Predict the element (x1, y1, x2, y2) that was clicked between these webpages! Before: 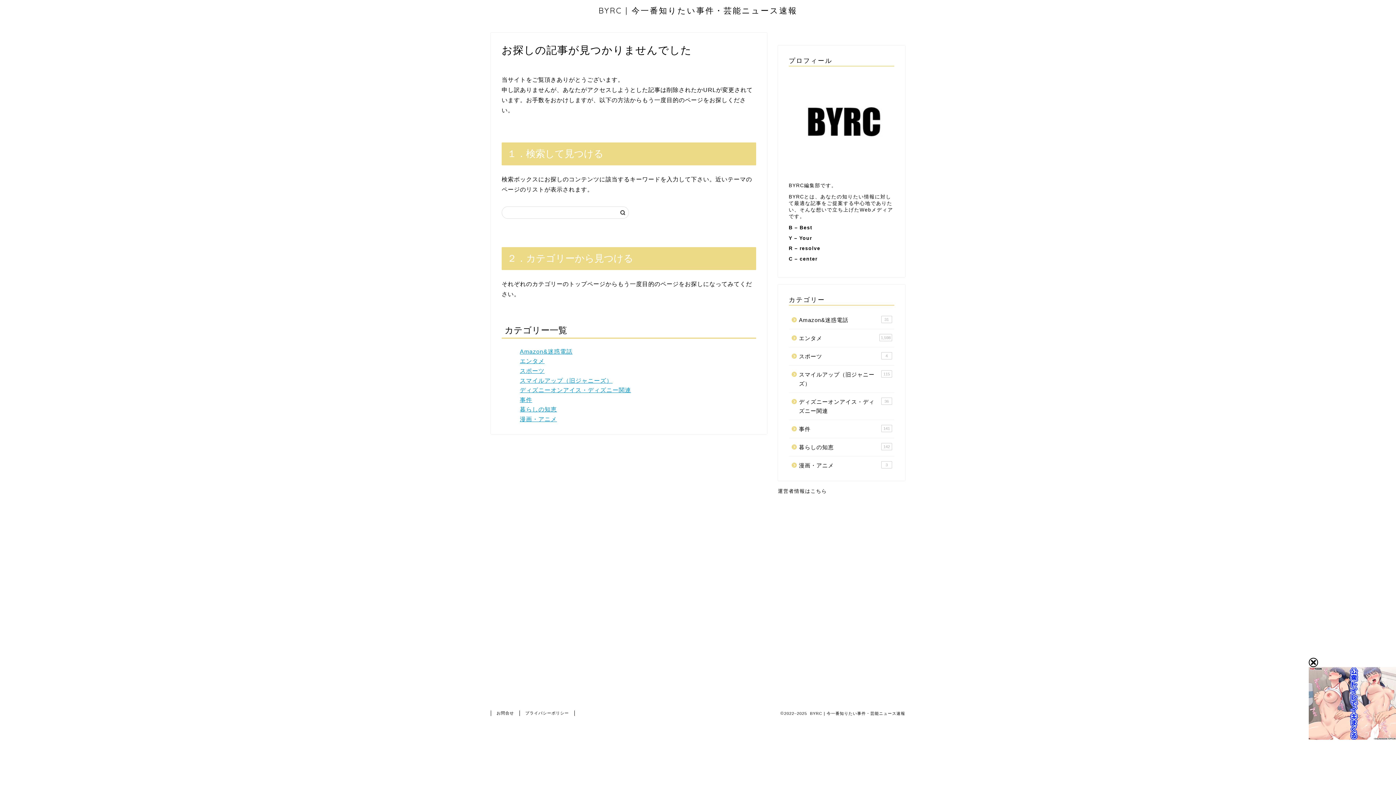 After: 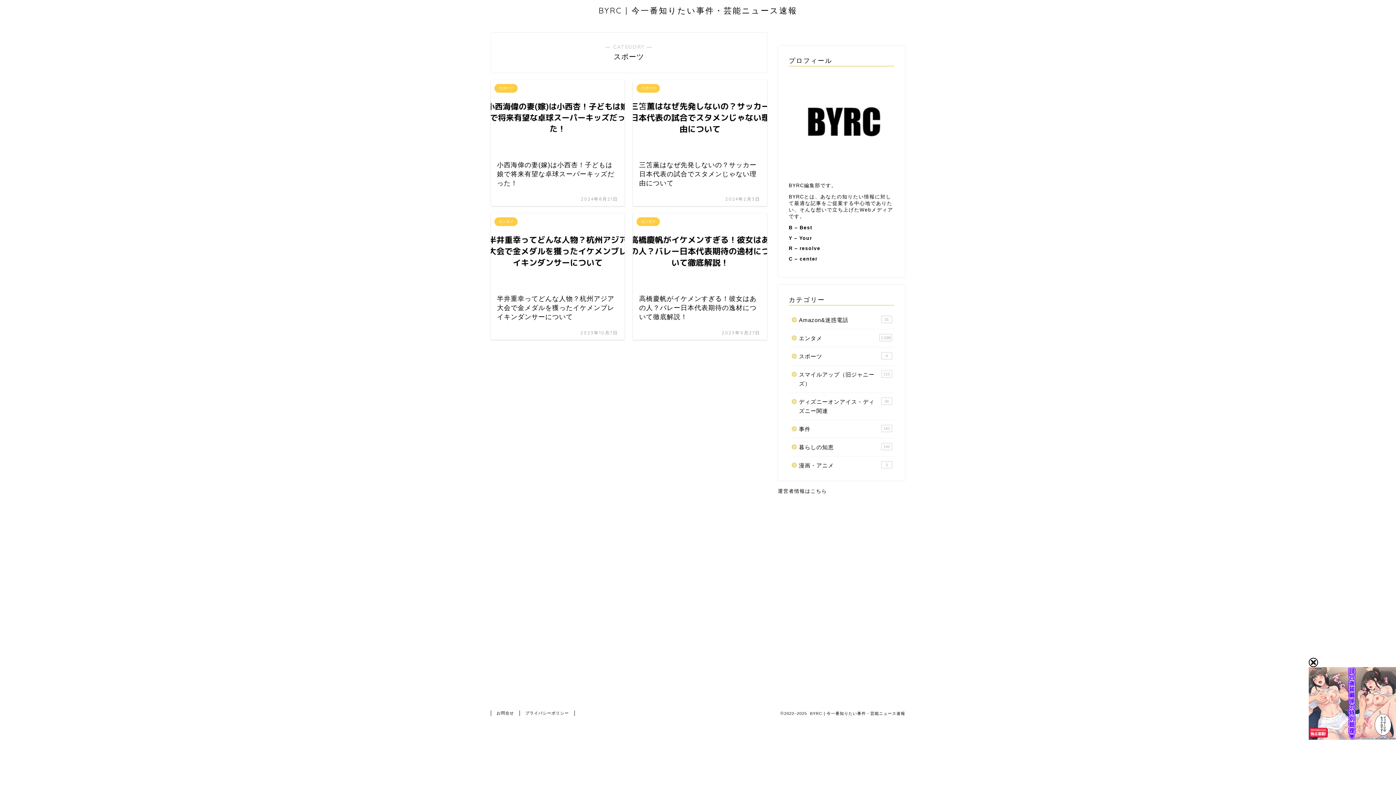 Action: label: スポーツ bbox: (520, 367, 544, 374)